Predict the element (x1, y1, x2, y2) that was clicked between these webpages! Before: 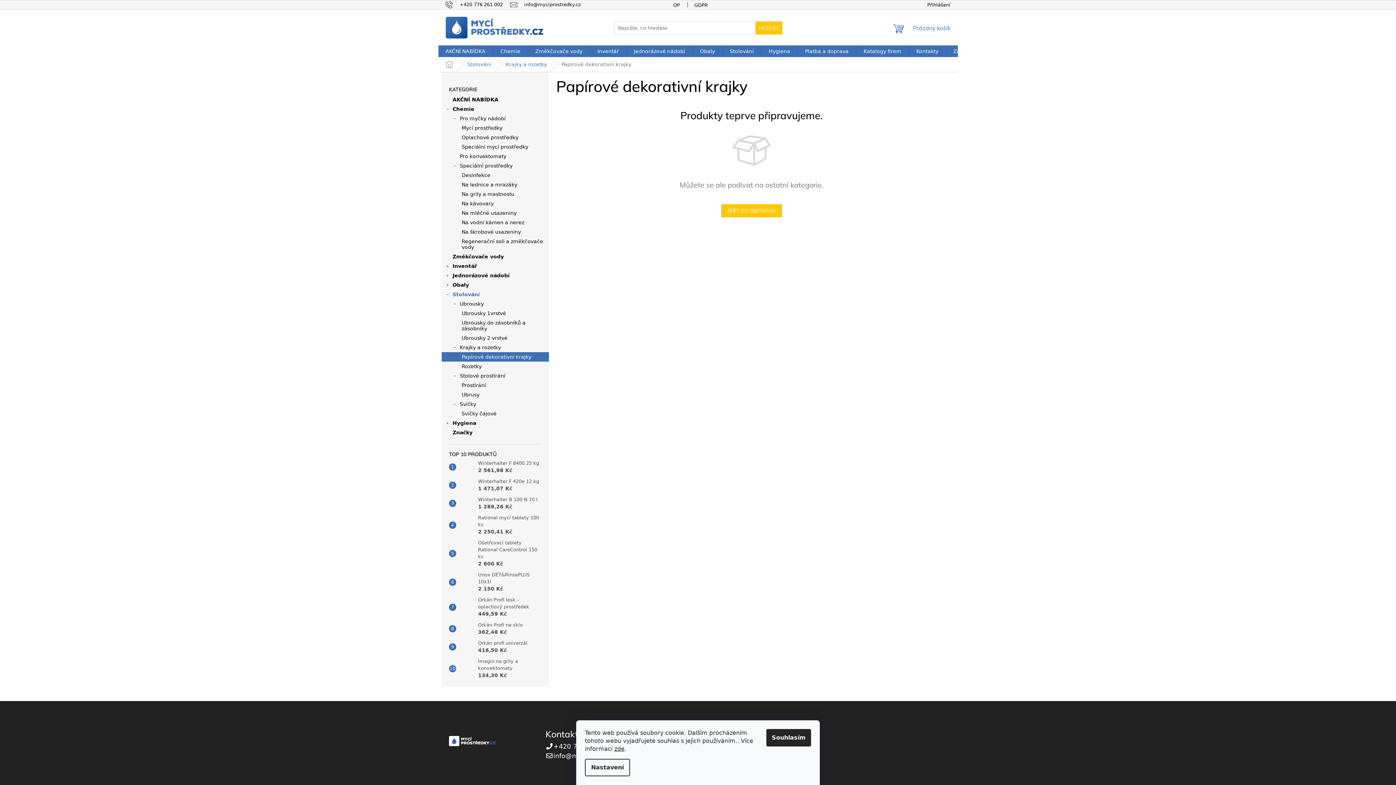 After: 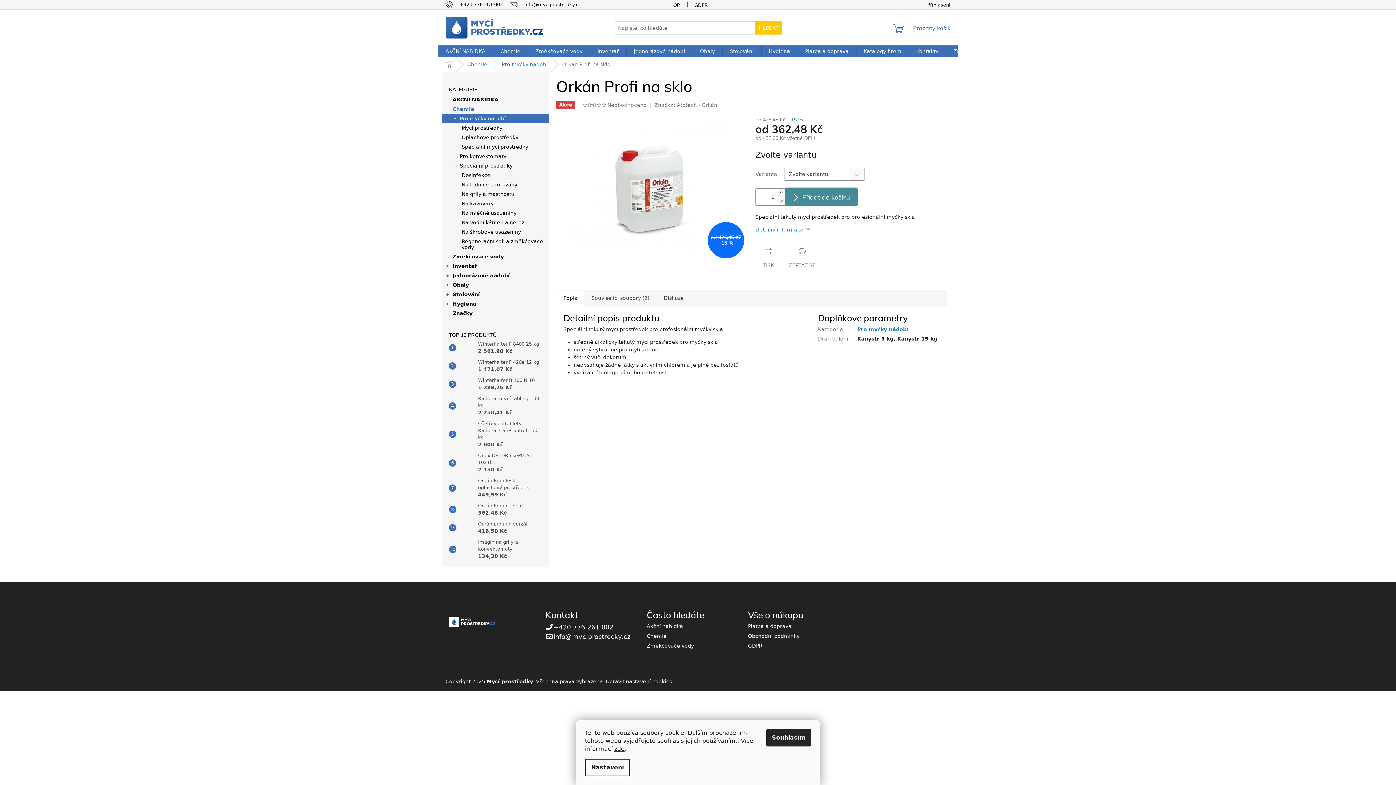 Action: bbox: (474, 621, 522, 636) label: Orkán Profi na sklo
362,48 Kč